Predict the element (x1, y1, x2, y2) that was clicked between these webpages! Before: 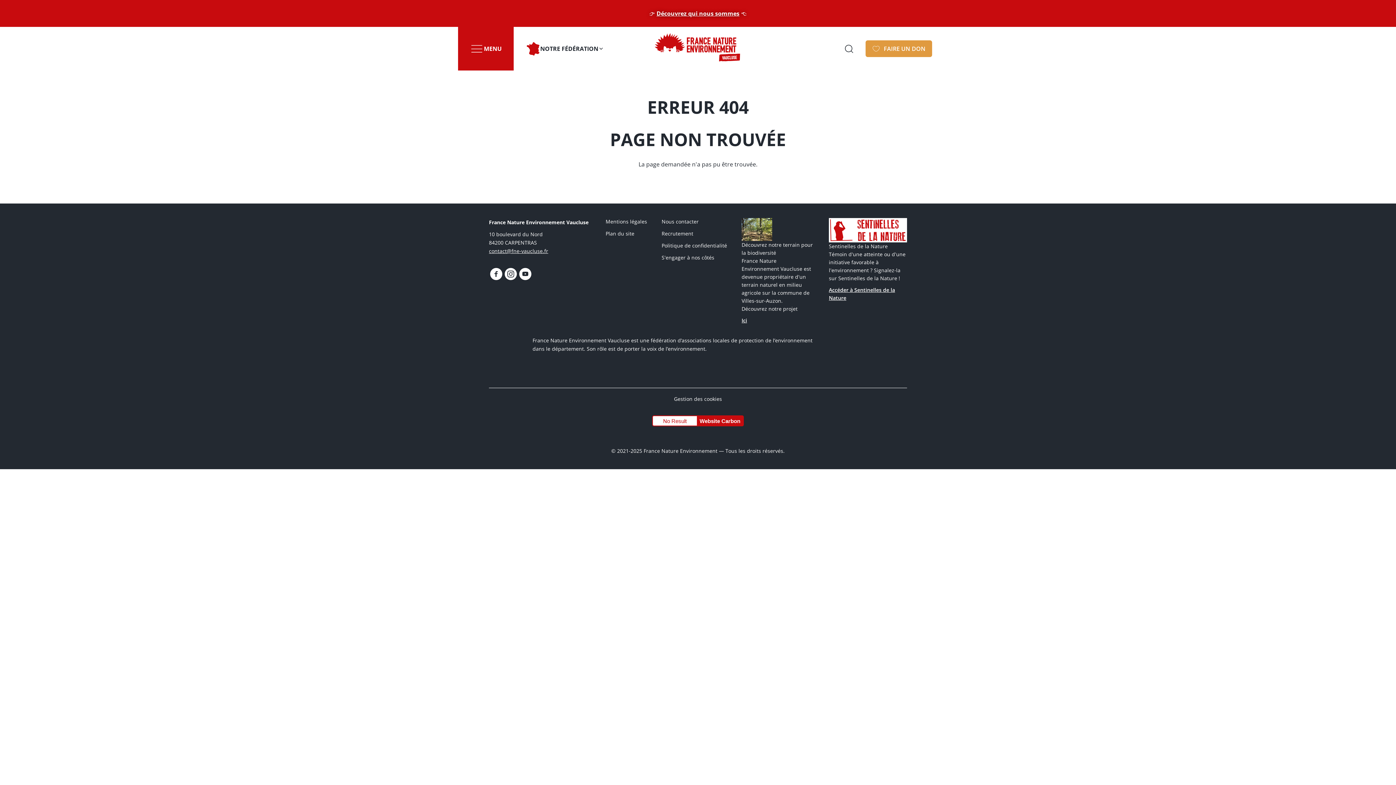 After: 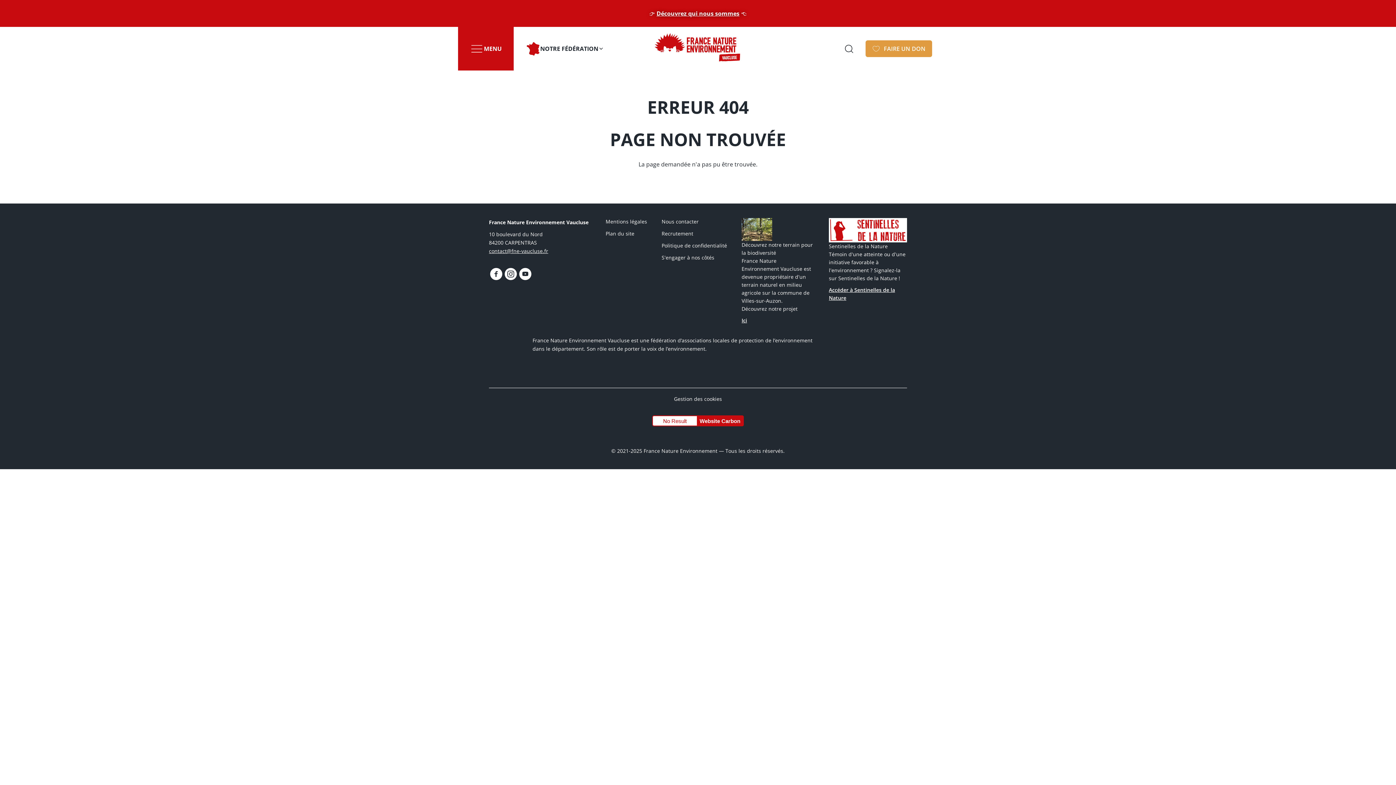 Action: bbox: (741, 316, 747, 324) label: Ici